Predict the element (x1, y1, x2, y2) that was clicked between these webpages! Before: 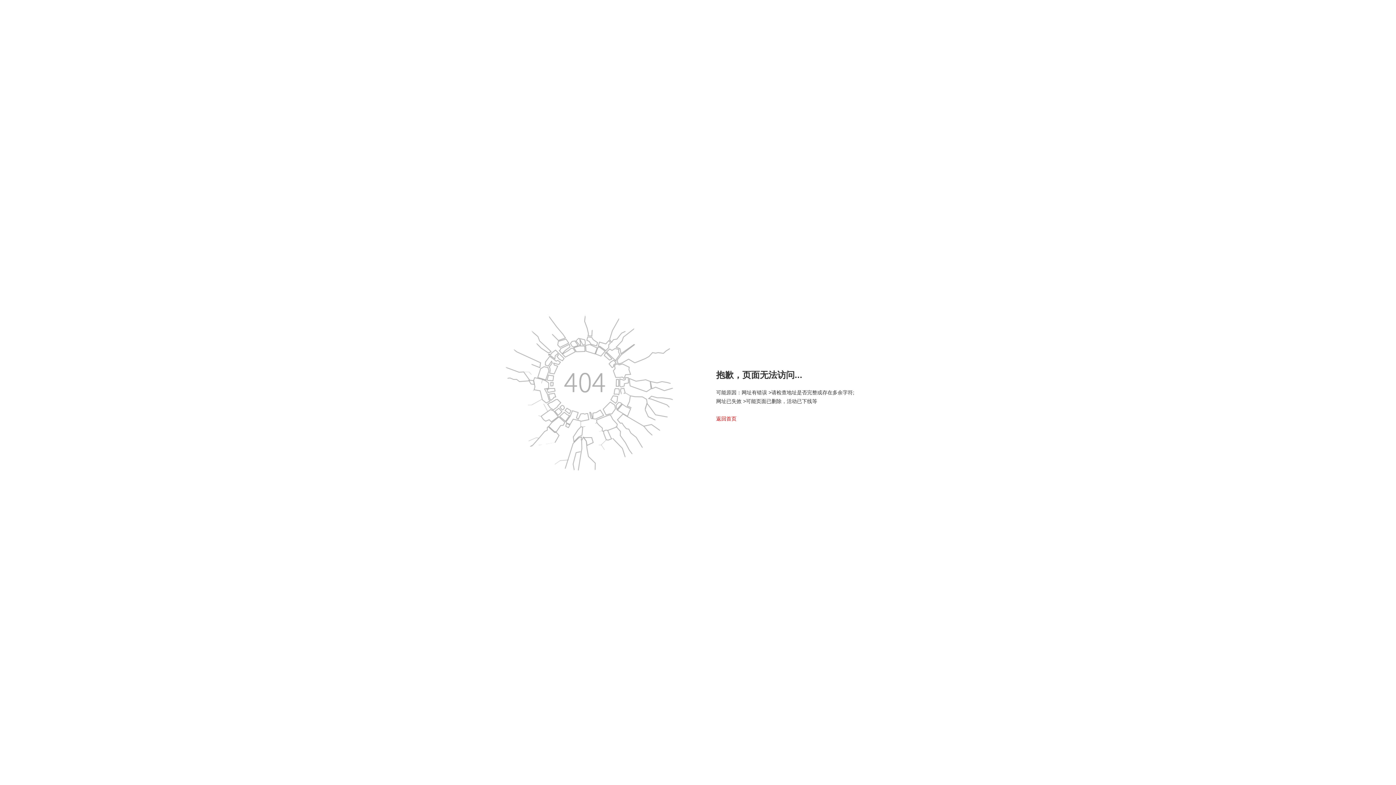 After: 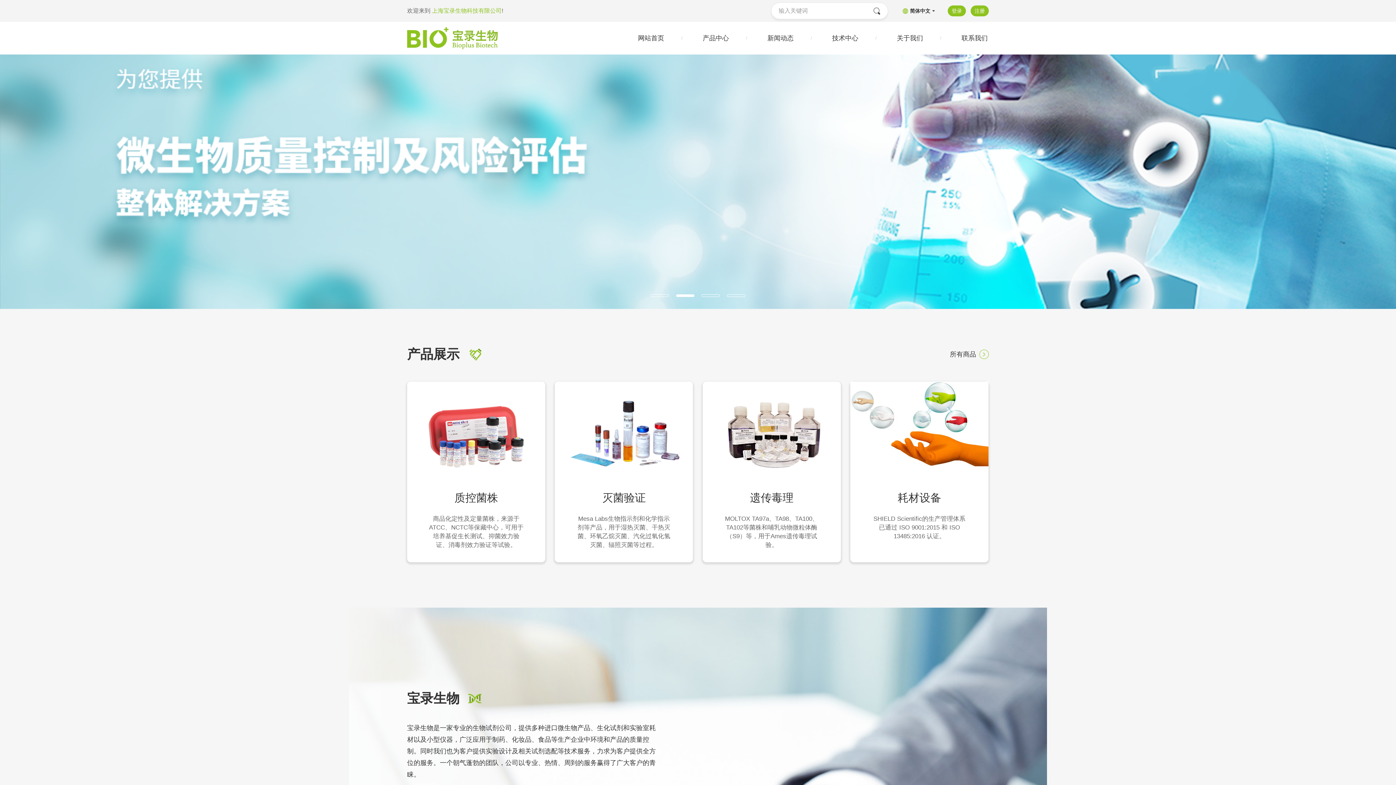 Action: bbox: (716, 415, 736, 421) label: 返回首页